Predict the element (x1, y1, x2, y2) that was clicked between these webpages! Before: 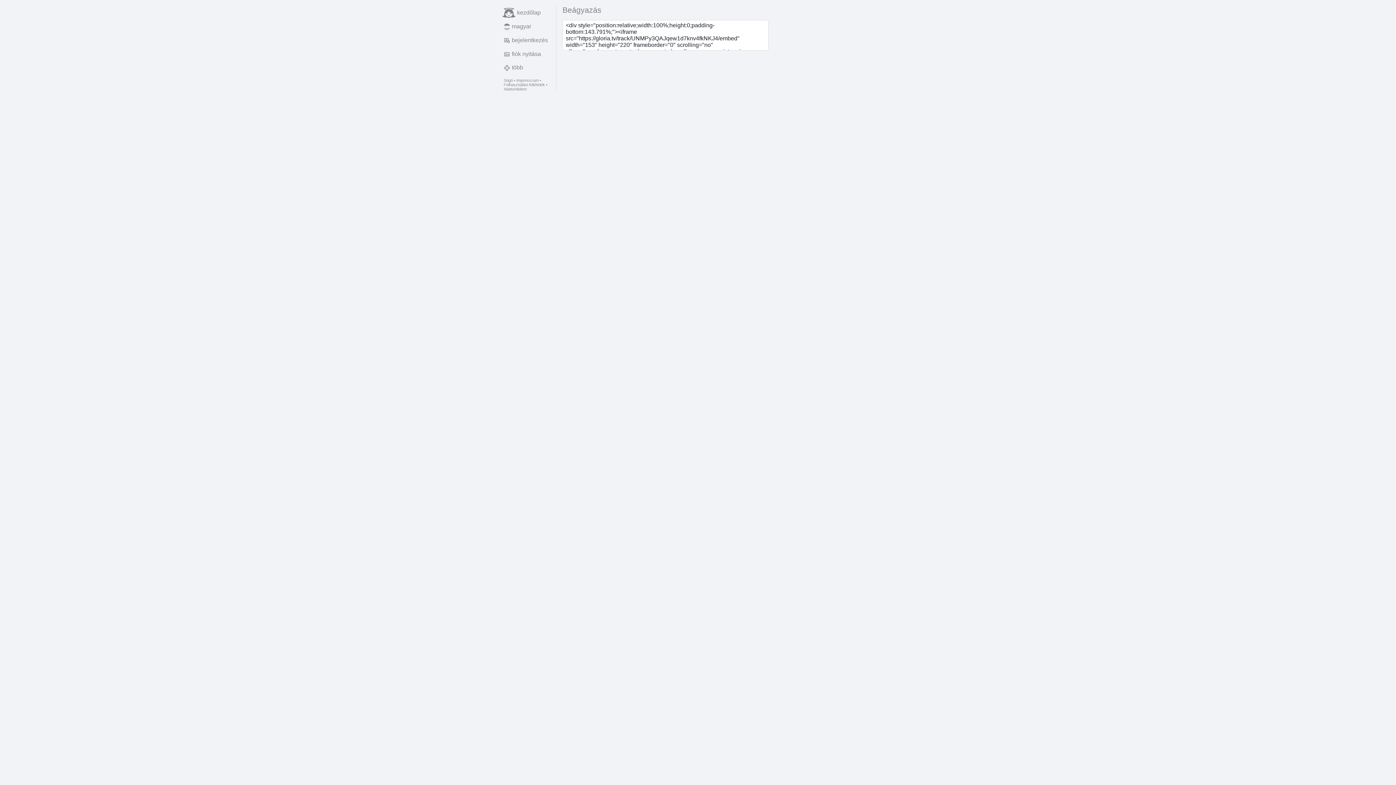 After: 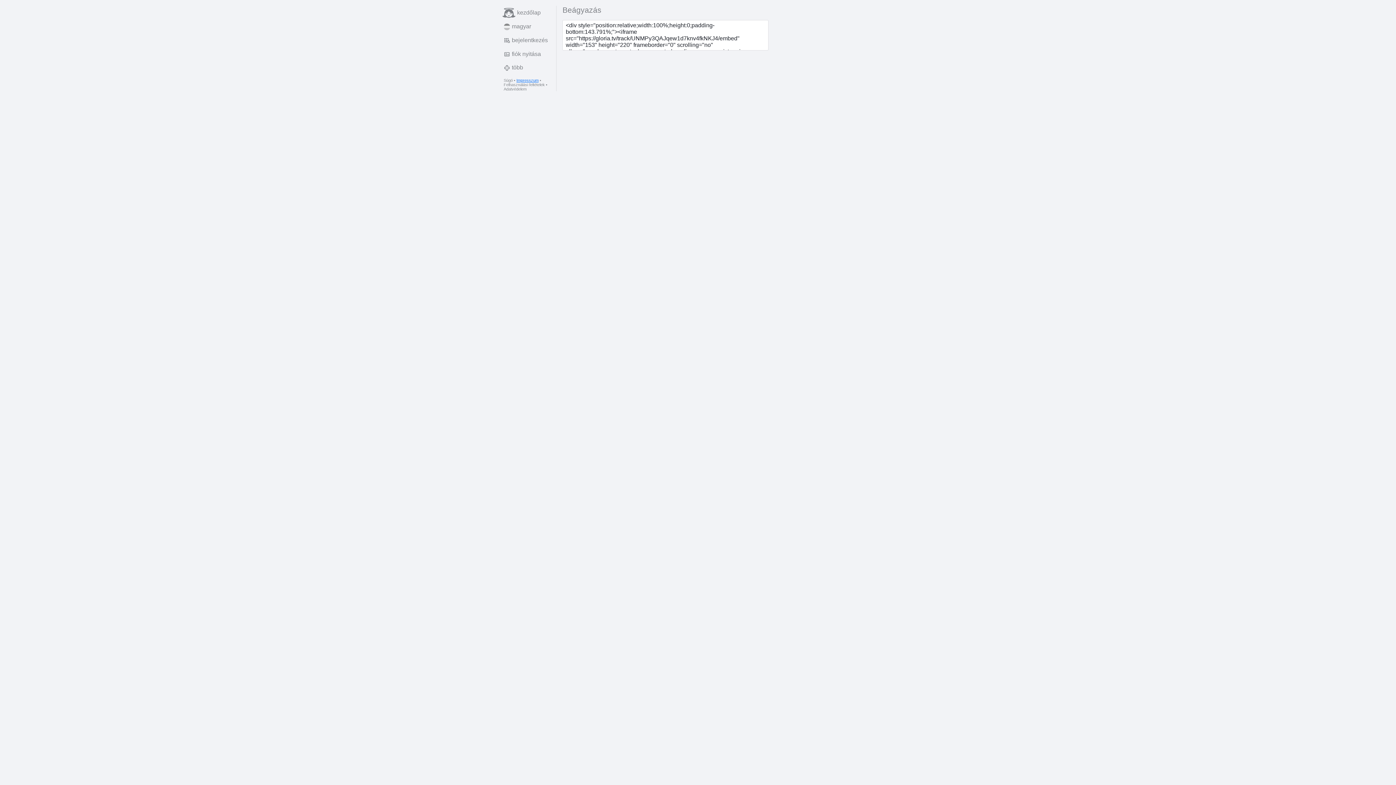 Action: label: Impresszum bbox: (516, 78, 538, 82)